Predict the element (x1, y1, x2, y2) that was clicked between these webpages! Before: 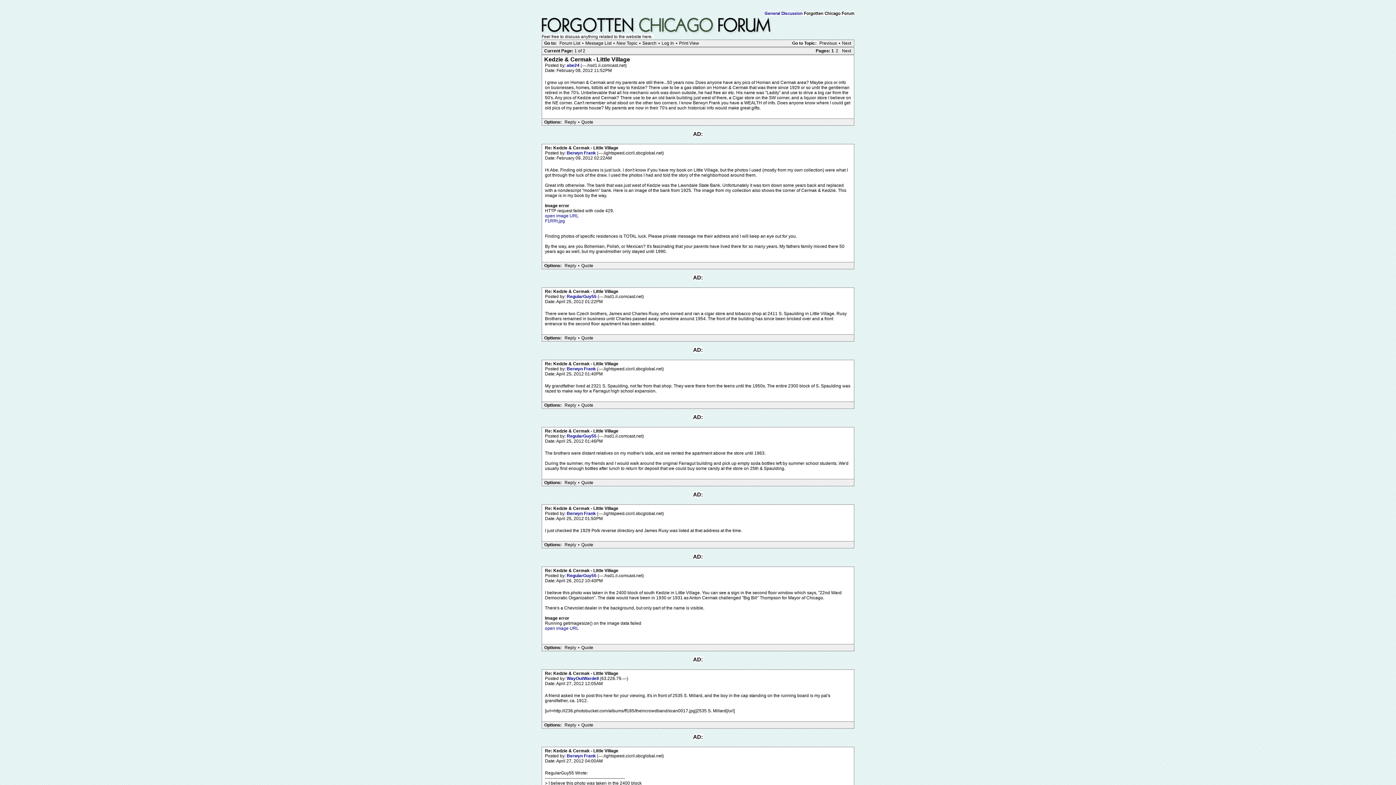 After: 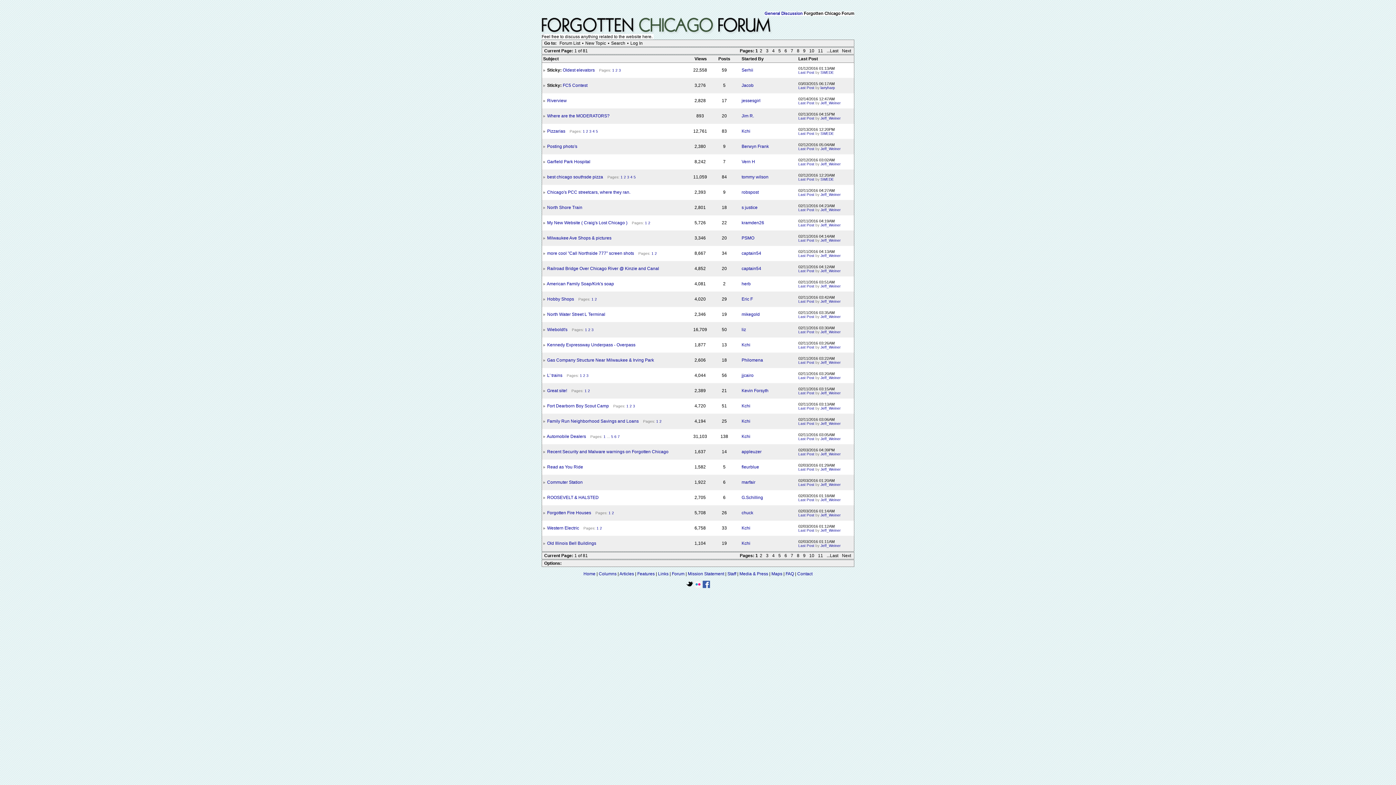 Action: bbox: (583, 40, 613, 46) label: Message List